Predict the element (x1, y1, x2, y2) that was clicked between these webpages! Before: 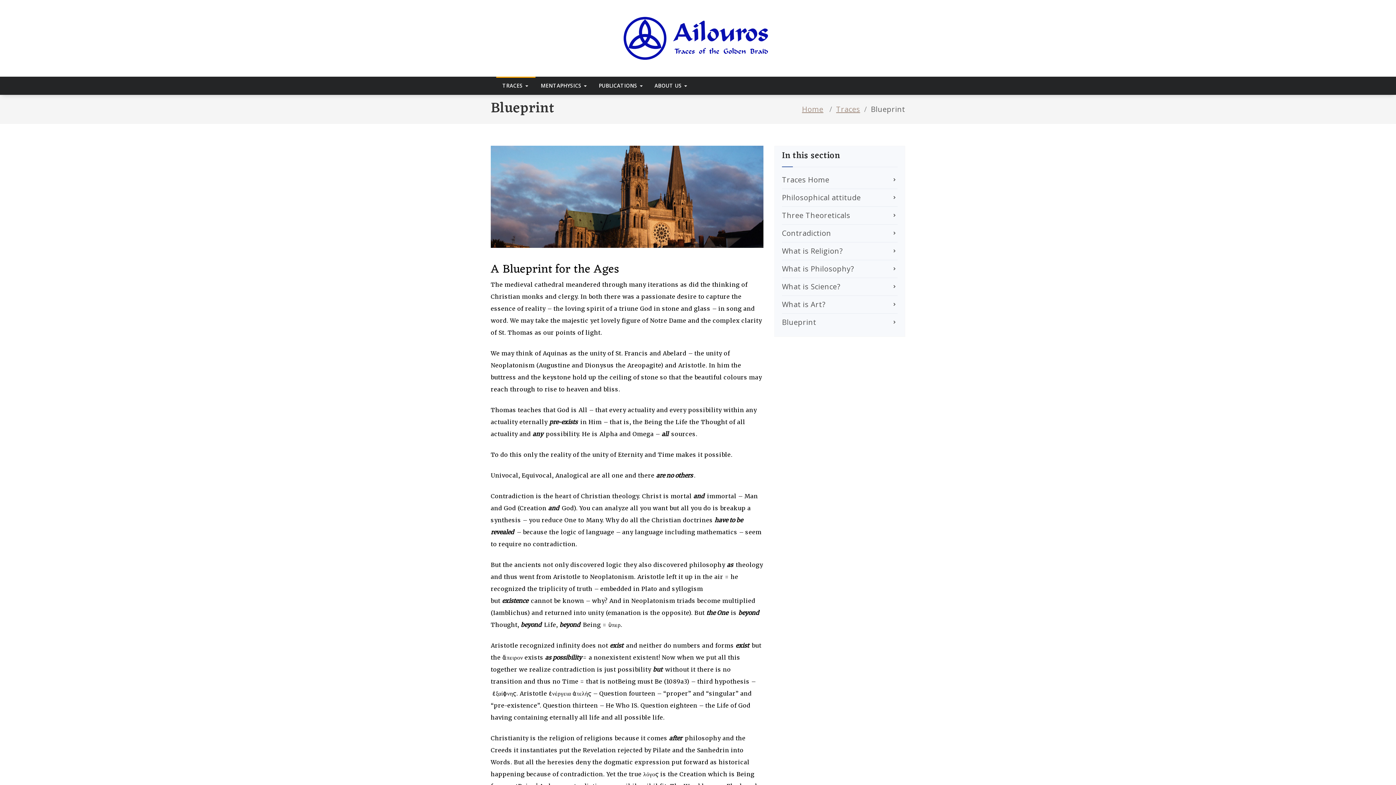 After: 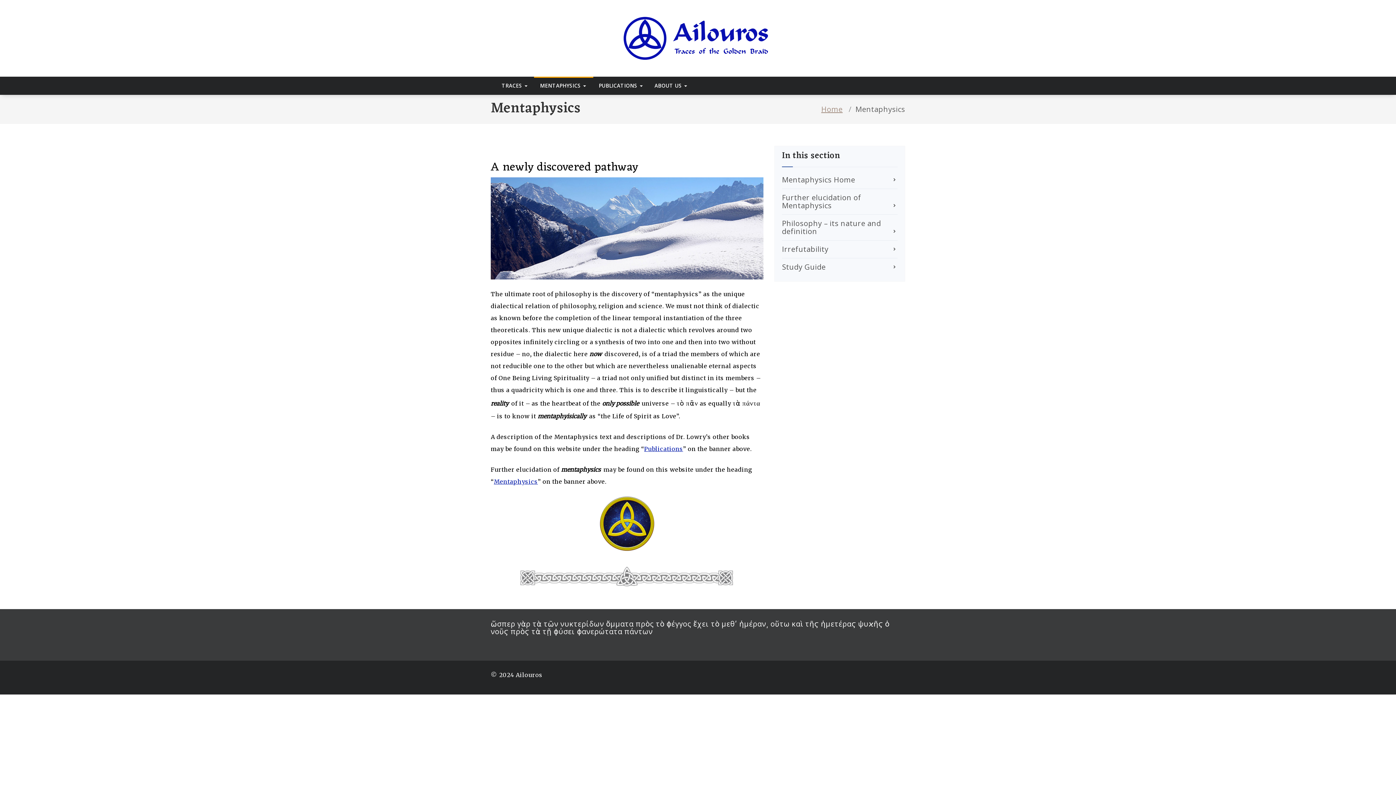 Action: label: MENTAPHYSICS  bbox: (535, 76, 593, 94)